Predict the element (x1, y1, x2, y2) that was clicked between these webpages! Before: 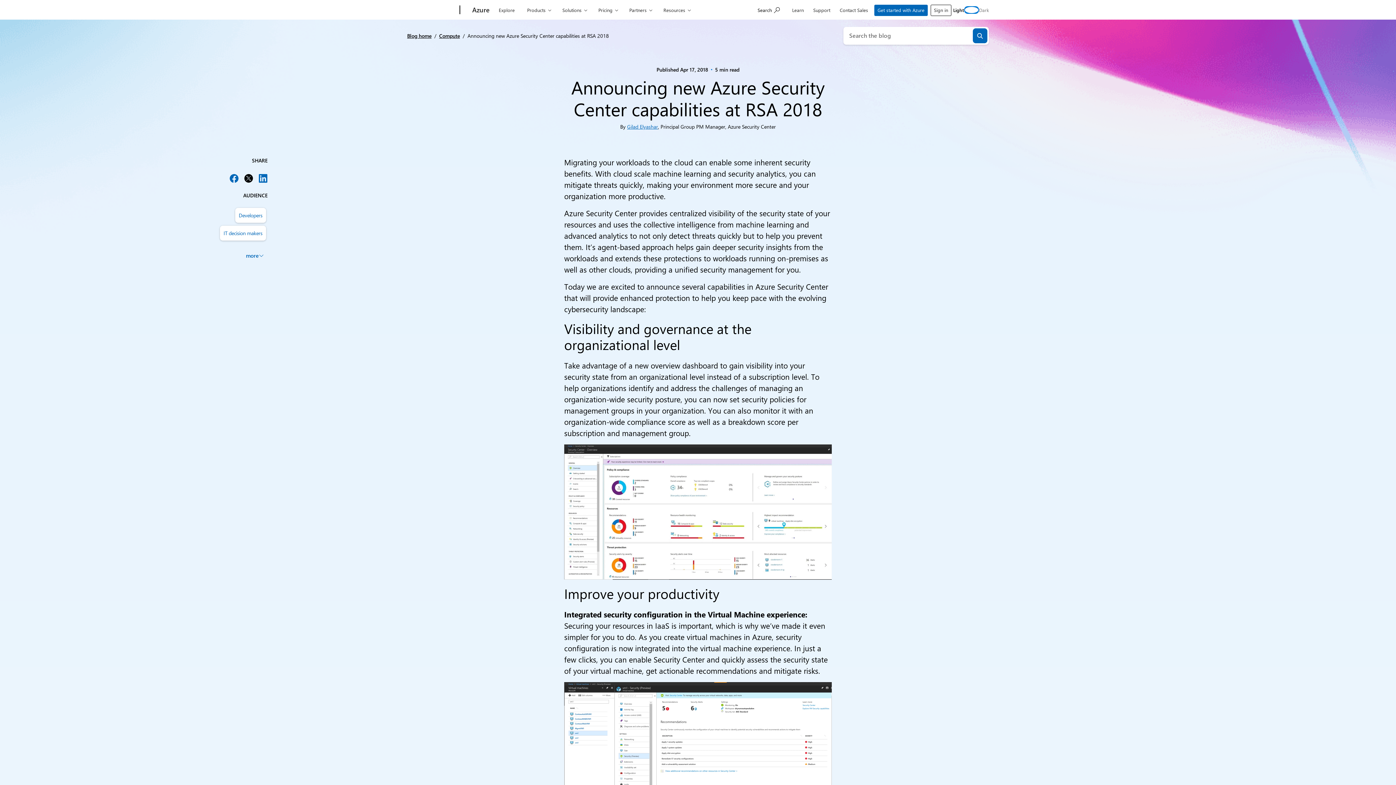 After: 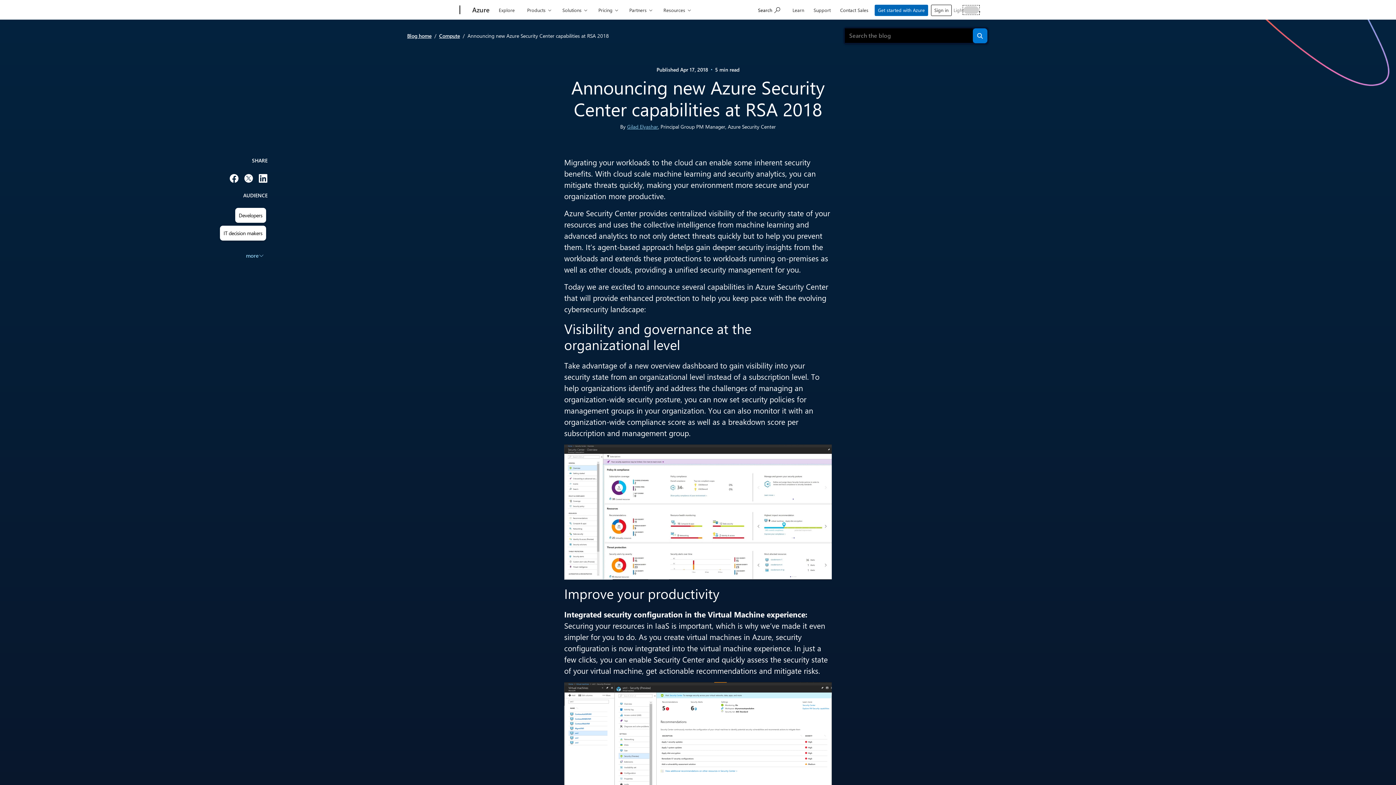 Action: label: Switch the site theme to: dark bbox: (964, 6, 979, 13)